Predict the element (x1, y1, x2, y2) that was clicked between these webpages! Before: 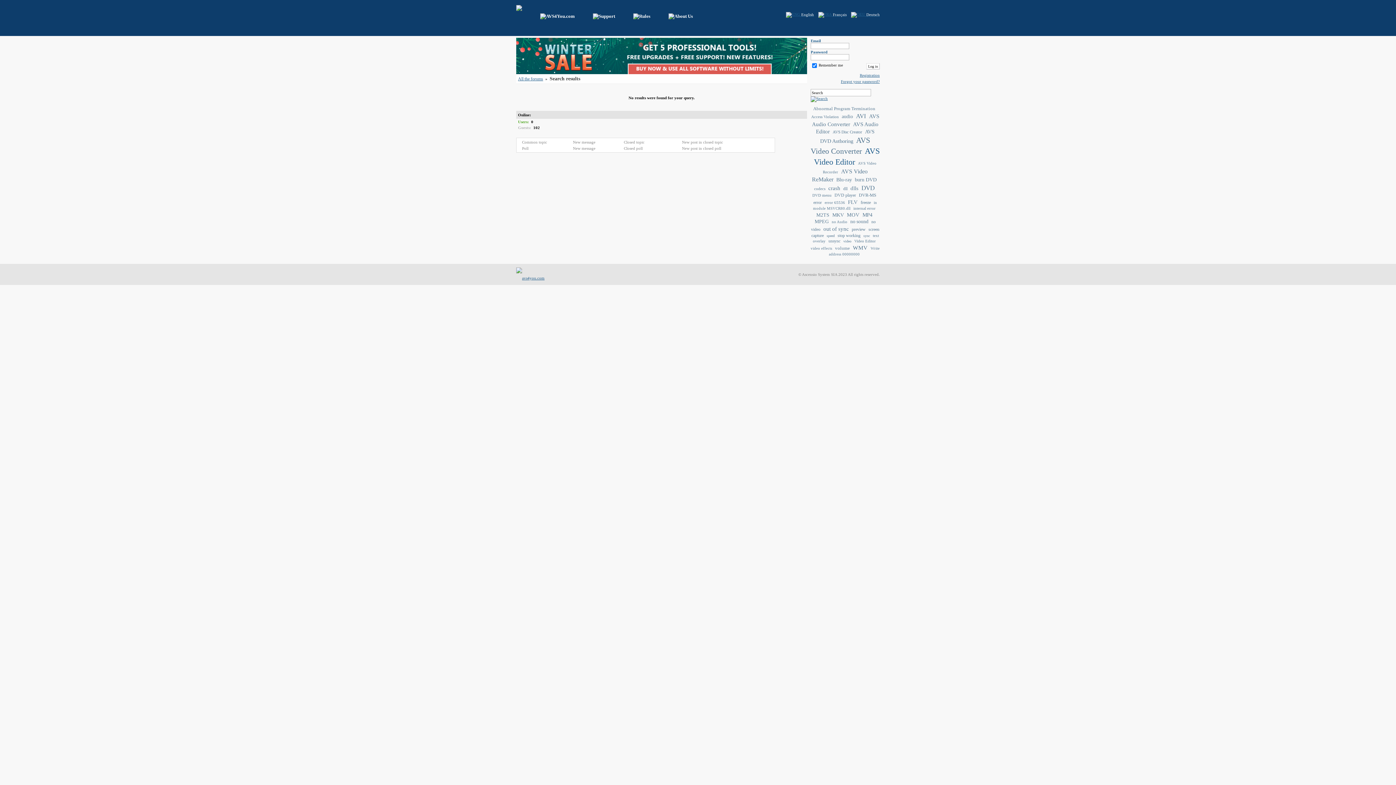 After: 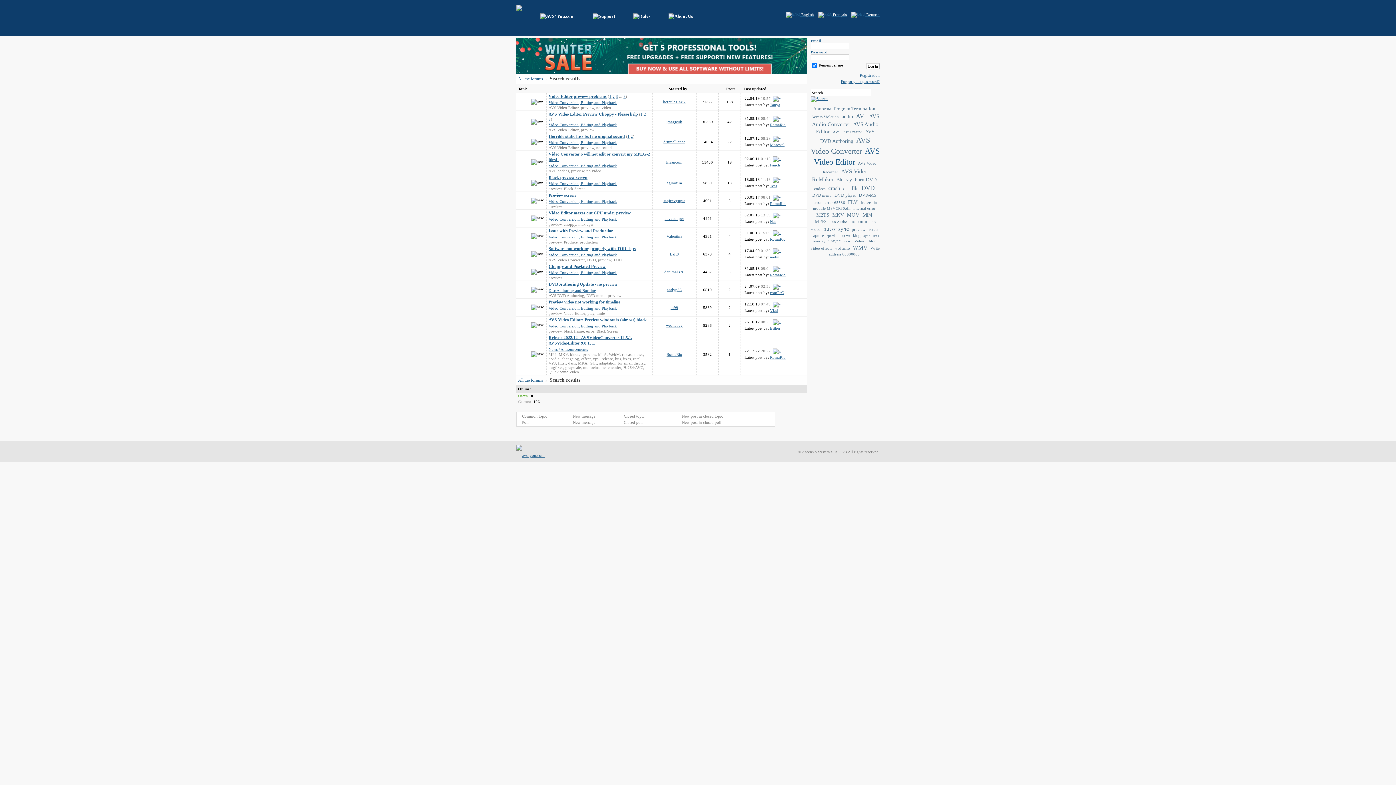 Action: label: preview bbox: (852, 226, 865, 232)